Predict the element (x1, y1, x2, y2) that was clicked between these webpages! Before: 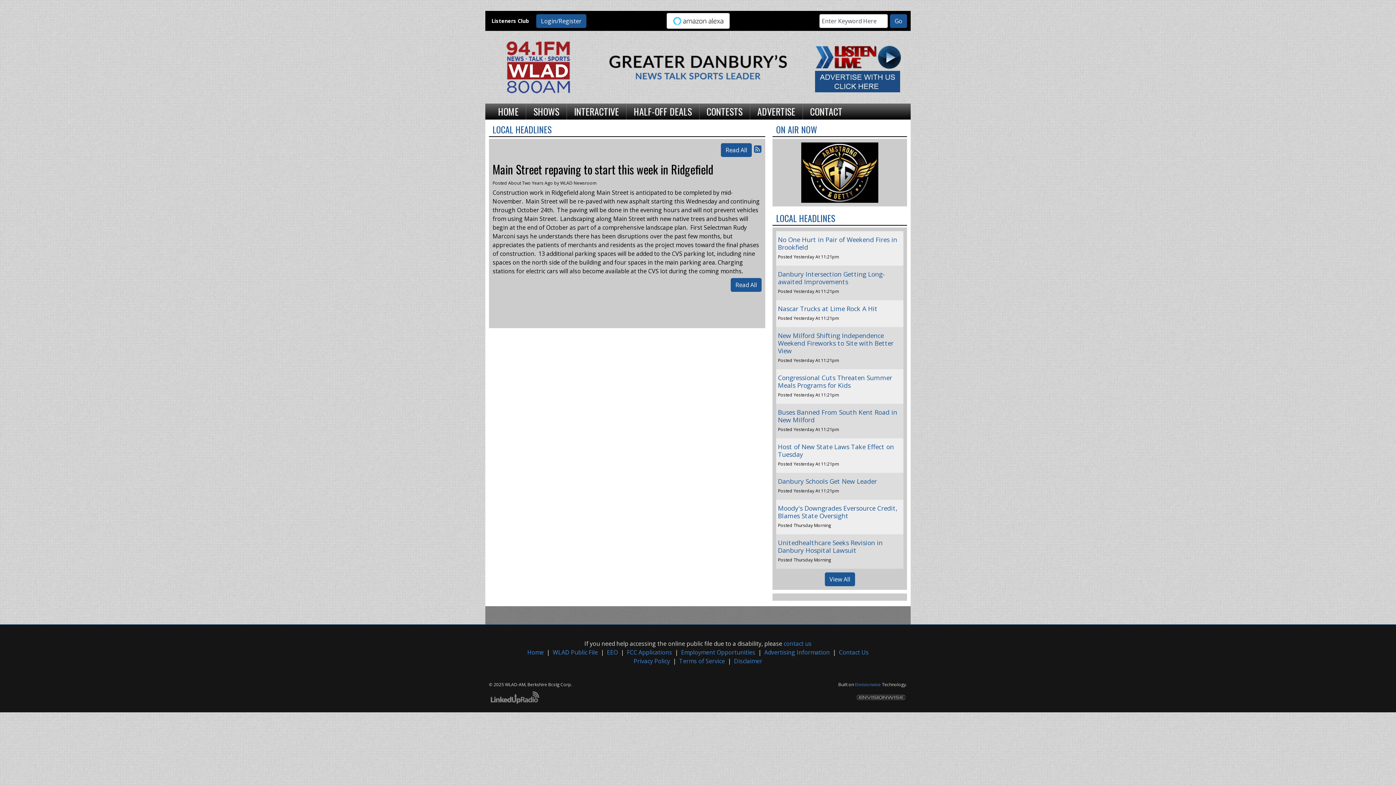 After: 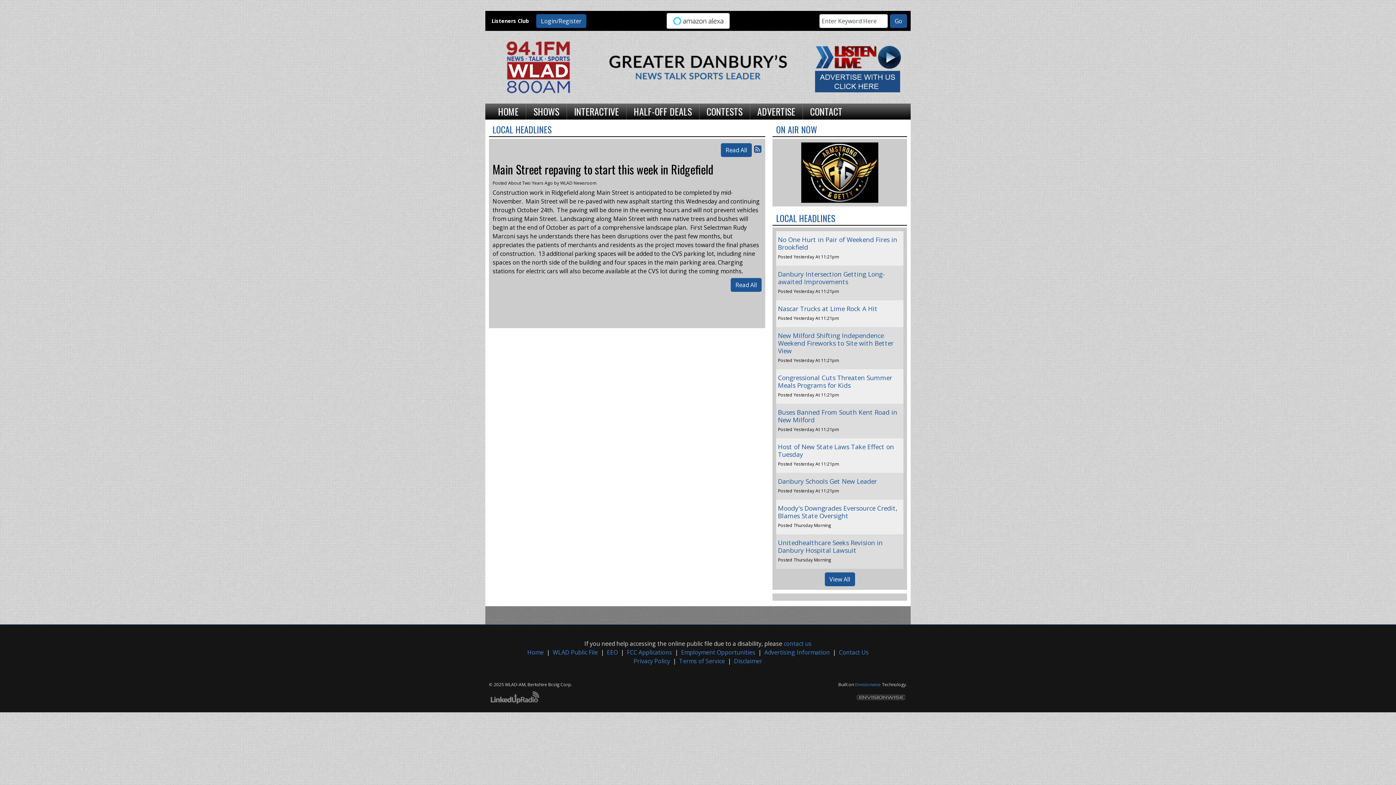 Action: label:   bbox: (618, 648, 619, 656)